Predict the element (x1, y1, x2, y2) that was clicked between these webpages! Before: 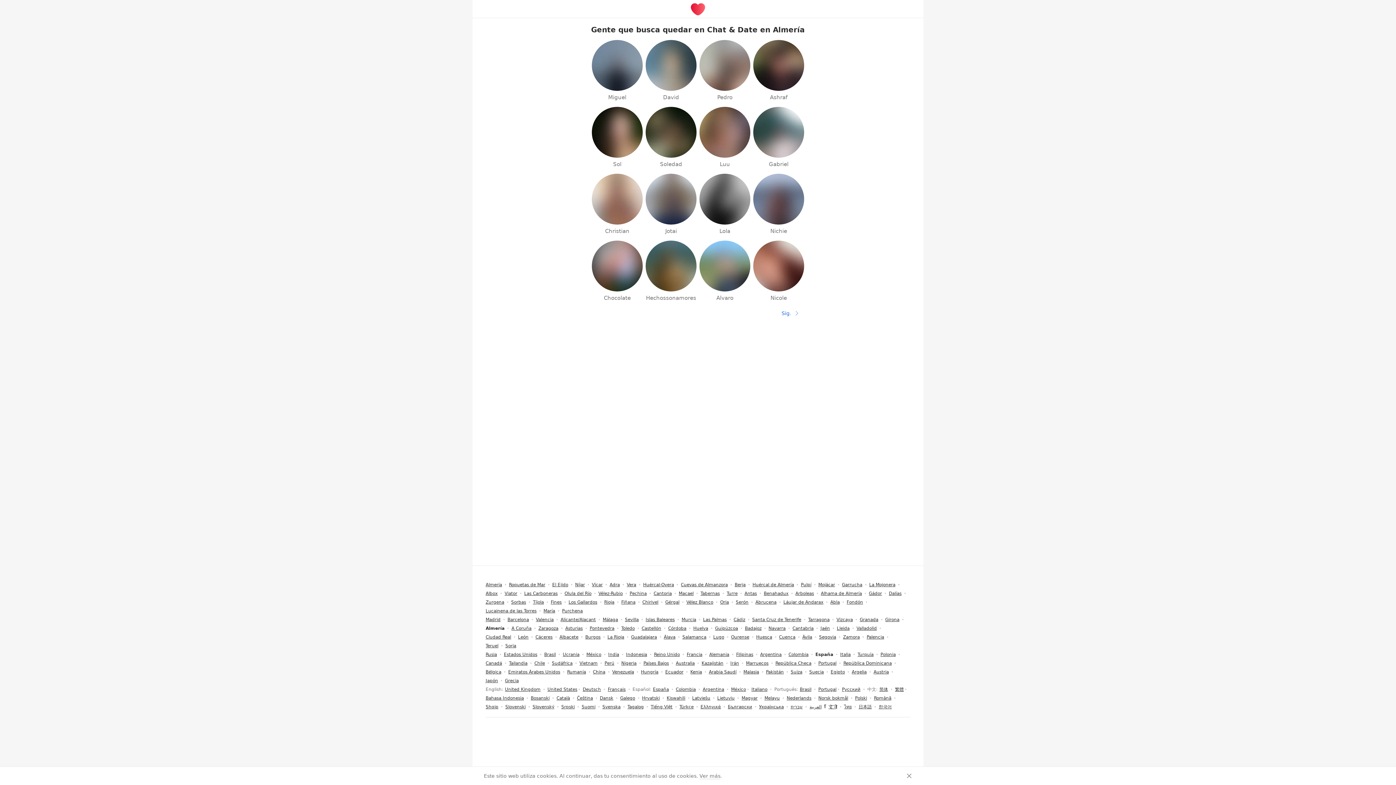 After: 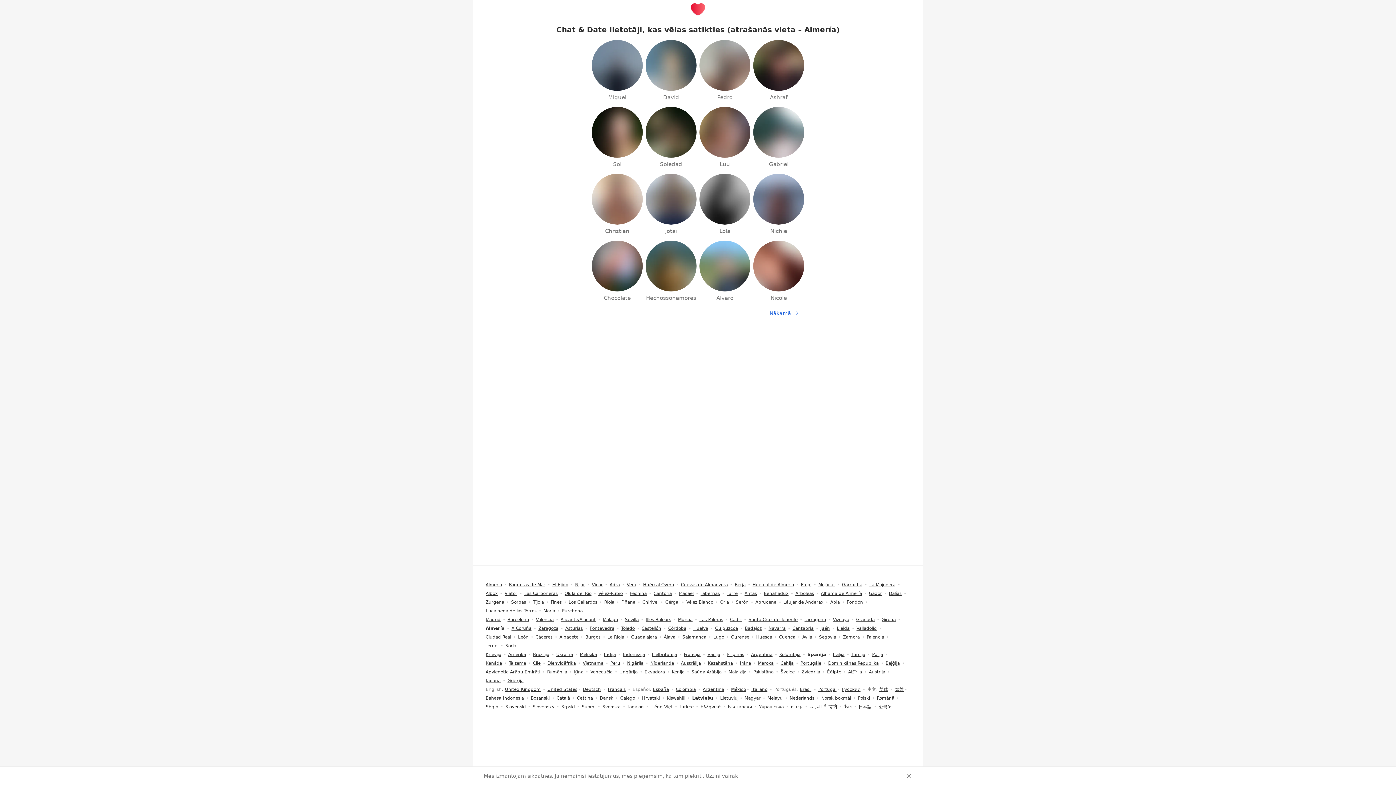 Action: bbox: (692, 696, 710, 701) label: Latviešu